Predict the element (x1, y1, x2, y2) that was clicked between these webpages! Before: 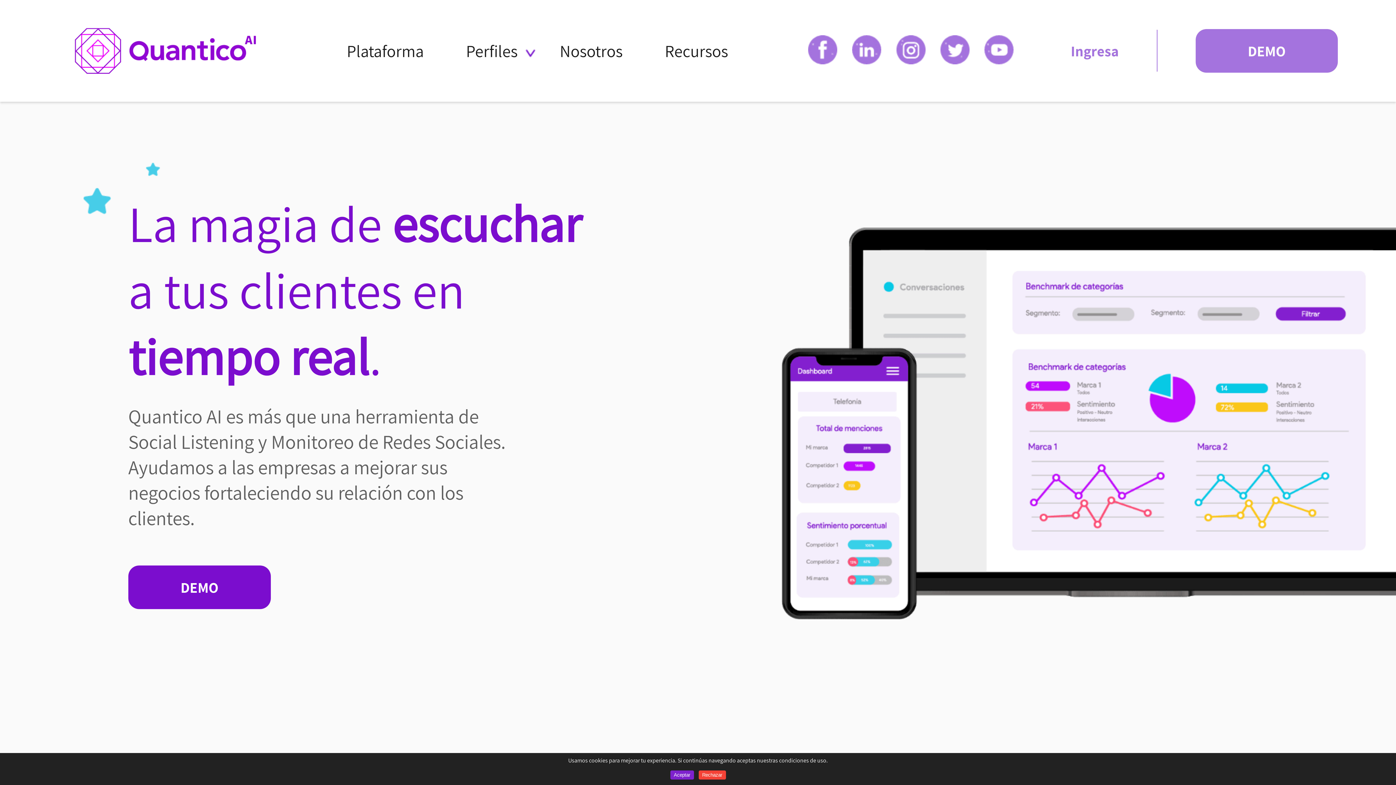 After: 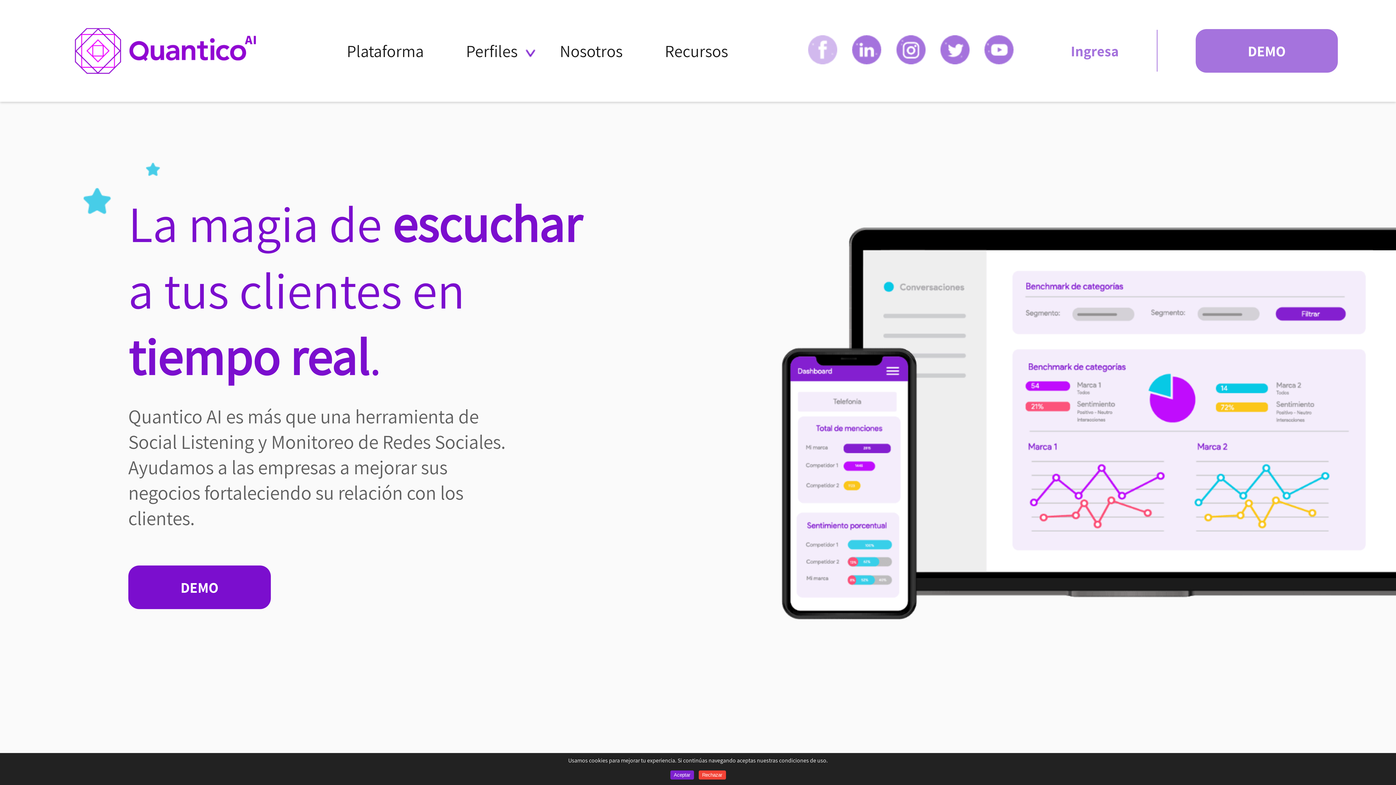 Action: bbox: (808, 58, 852, 66) label:  